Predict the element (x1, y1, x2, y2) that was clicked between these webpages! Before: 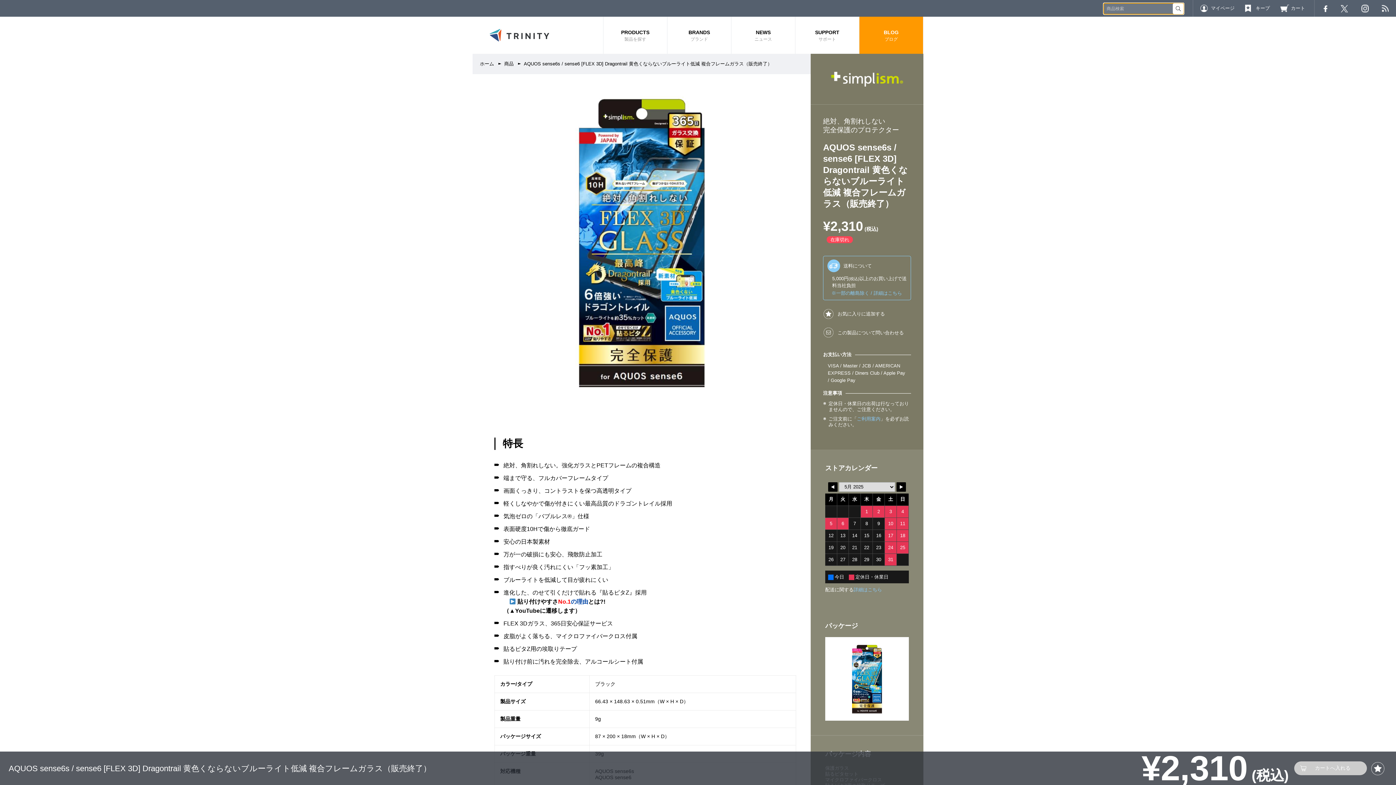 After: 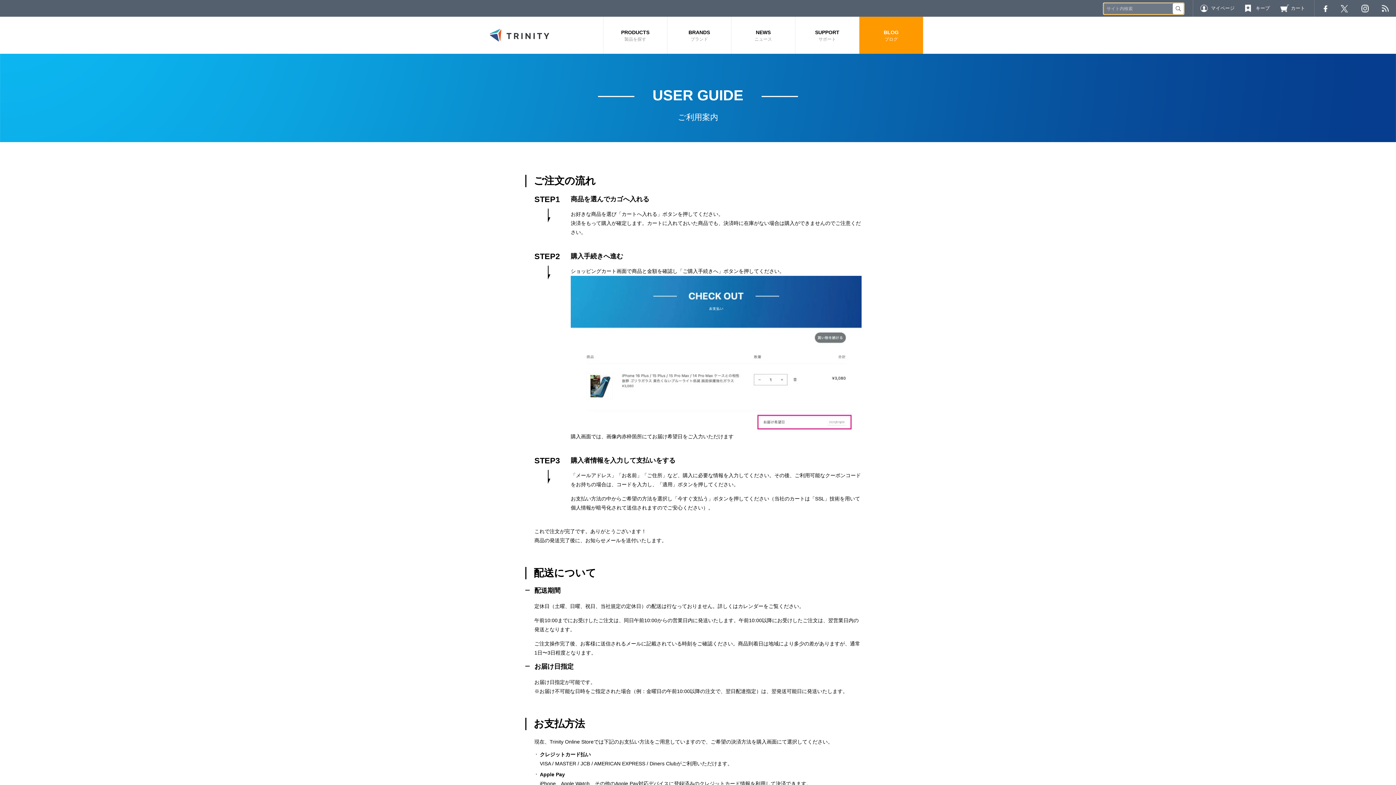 Action: bbox: (831, 290, 902, 295) label: ※一部の離島除く / 詳細はこちら